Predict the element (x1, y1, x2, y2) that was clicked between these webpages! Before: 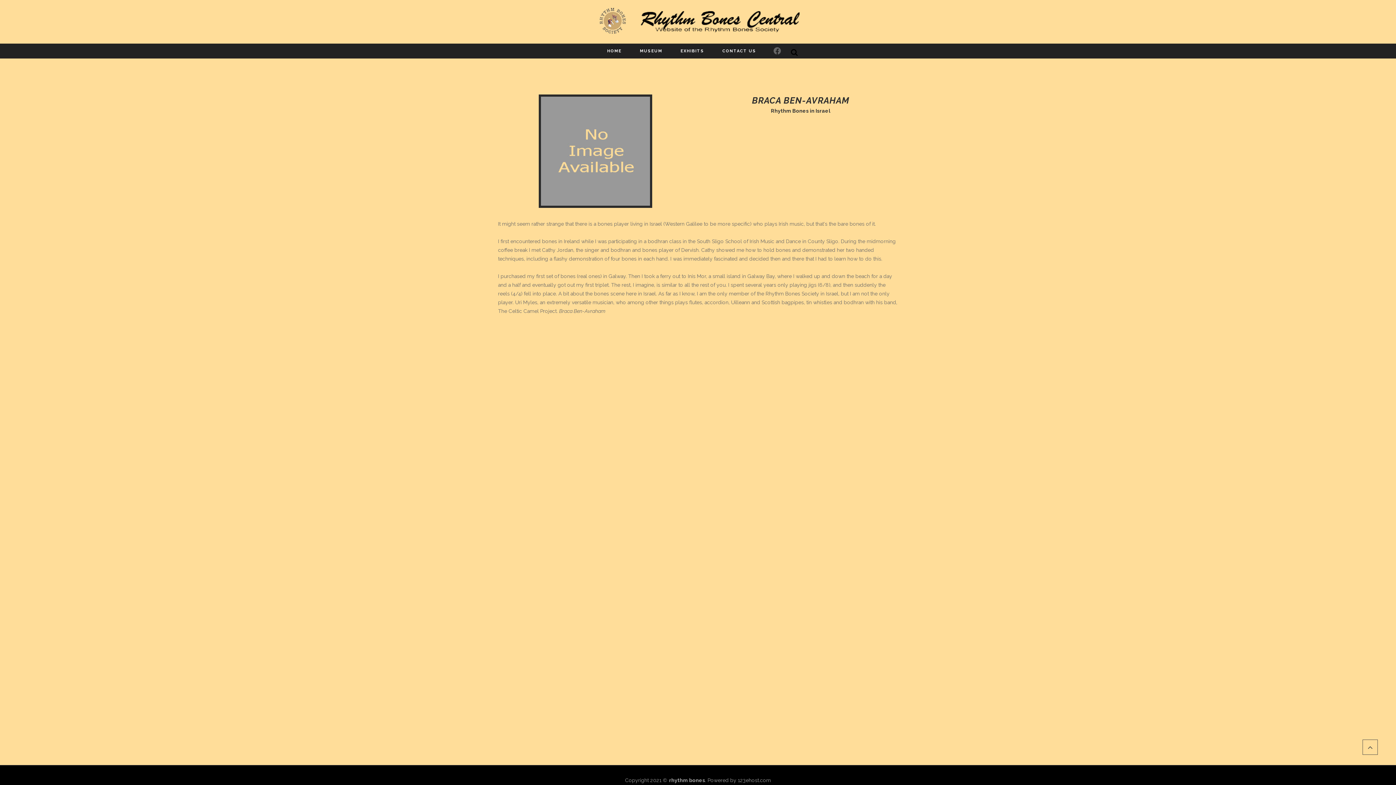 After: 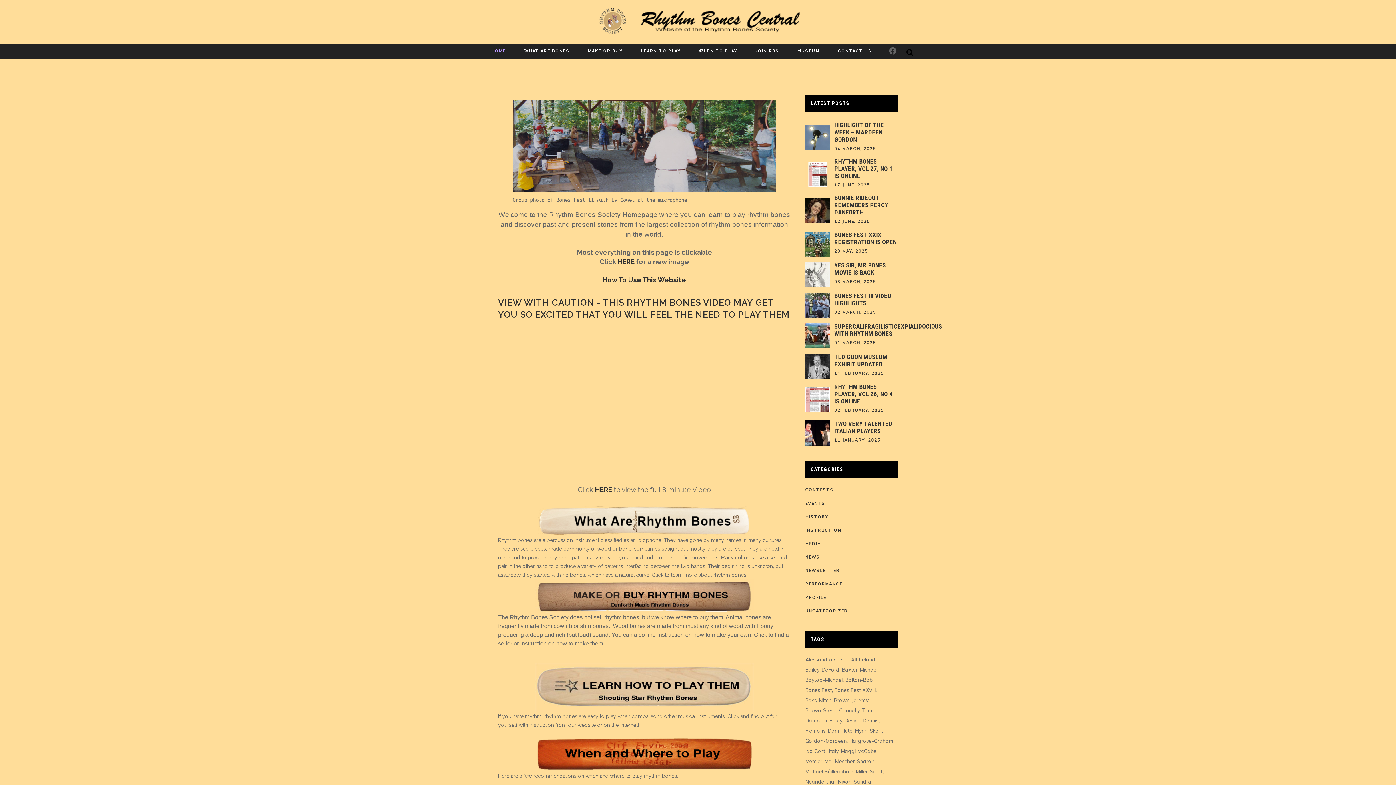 Action: label: HOME bbox: (598, 43, 630, 58)